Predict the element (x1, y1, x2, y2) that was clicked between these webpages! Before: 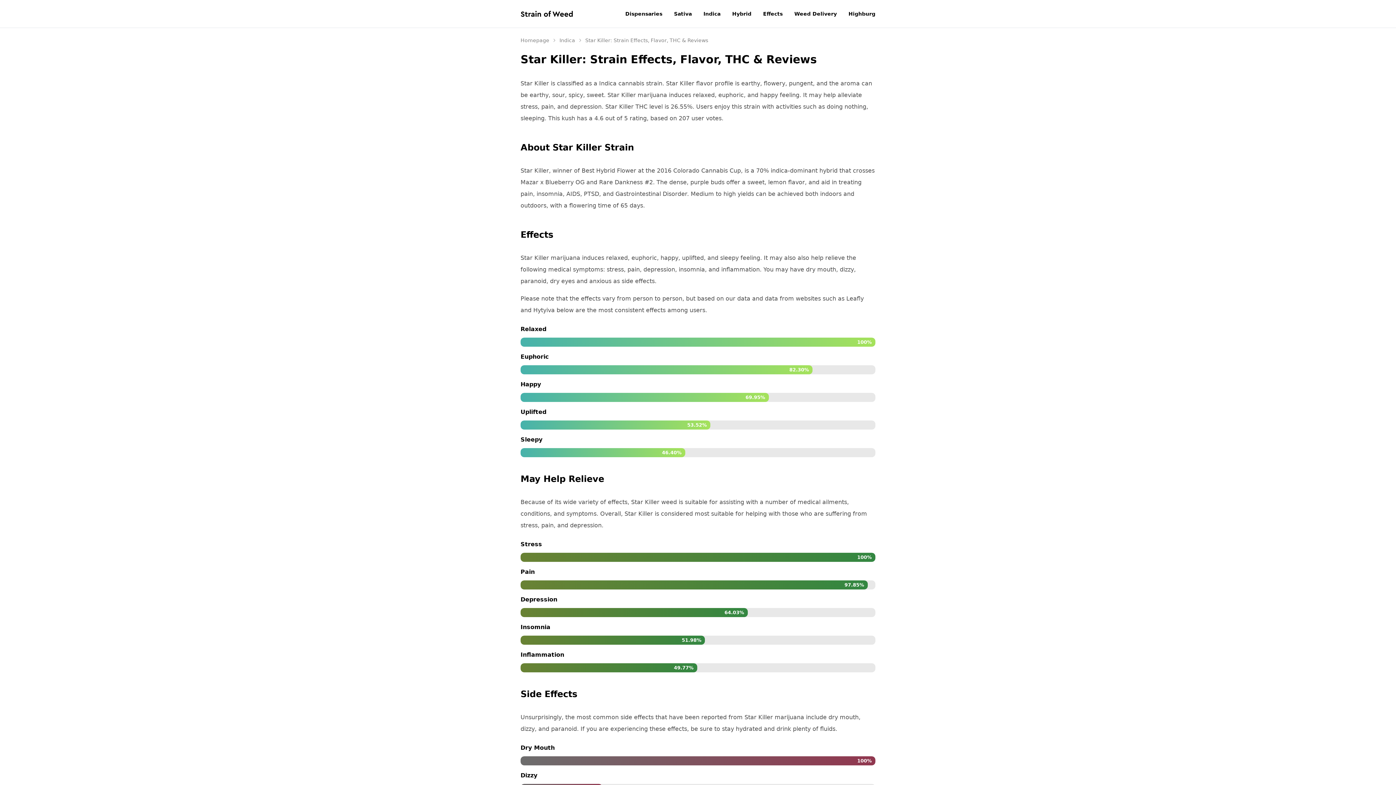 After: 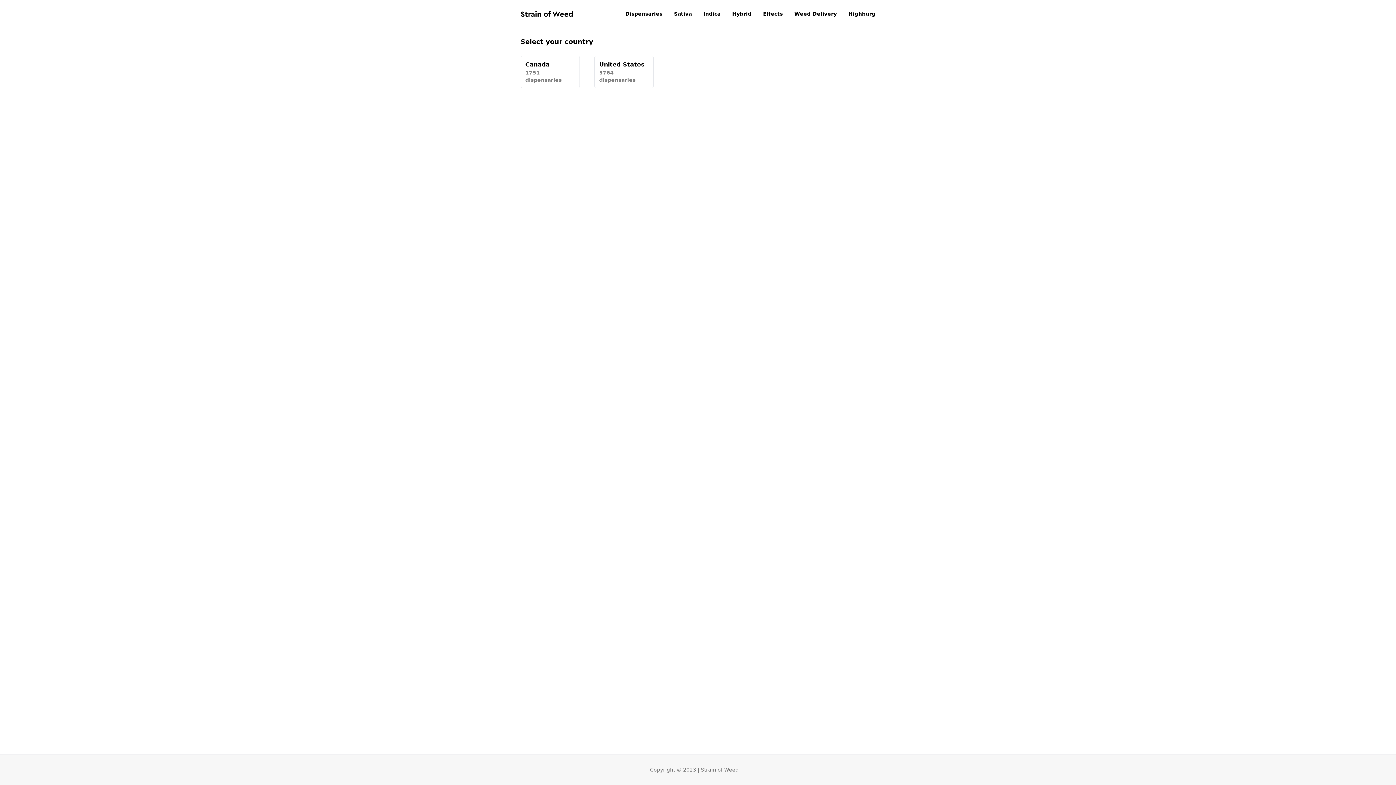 Action: label: Dispensaries bbox: (625, 10, 668, 16)